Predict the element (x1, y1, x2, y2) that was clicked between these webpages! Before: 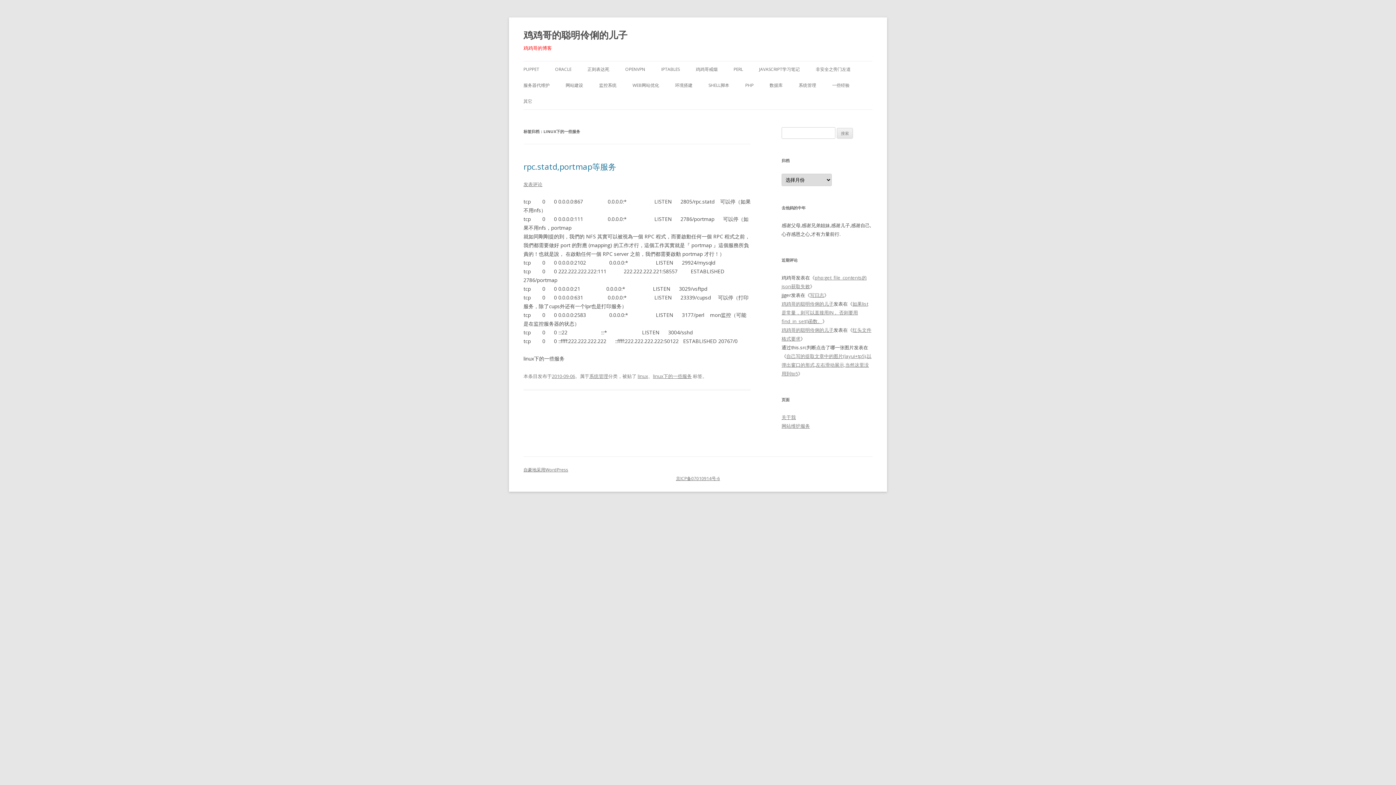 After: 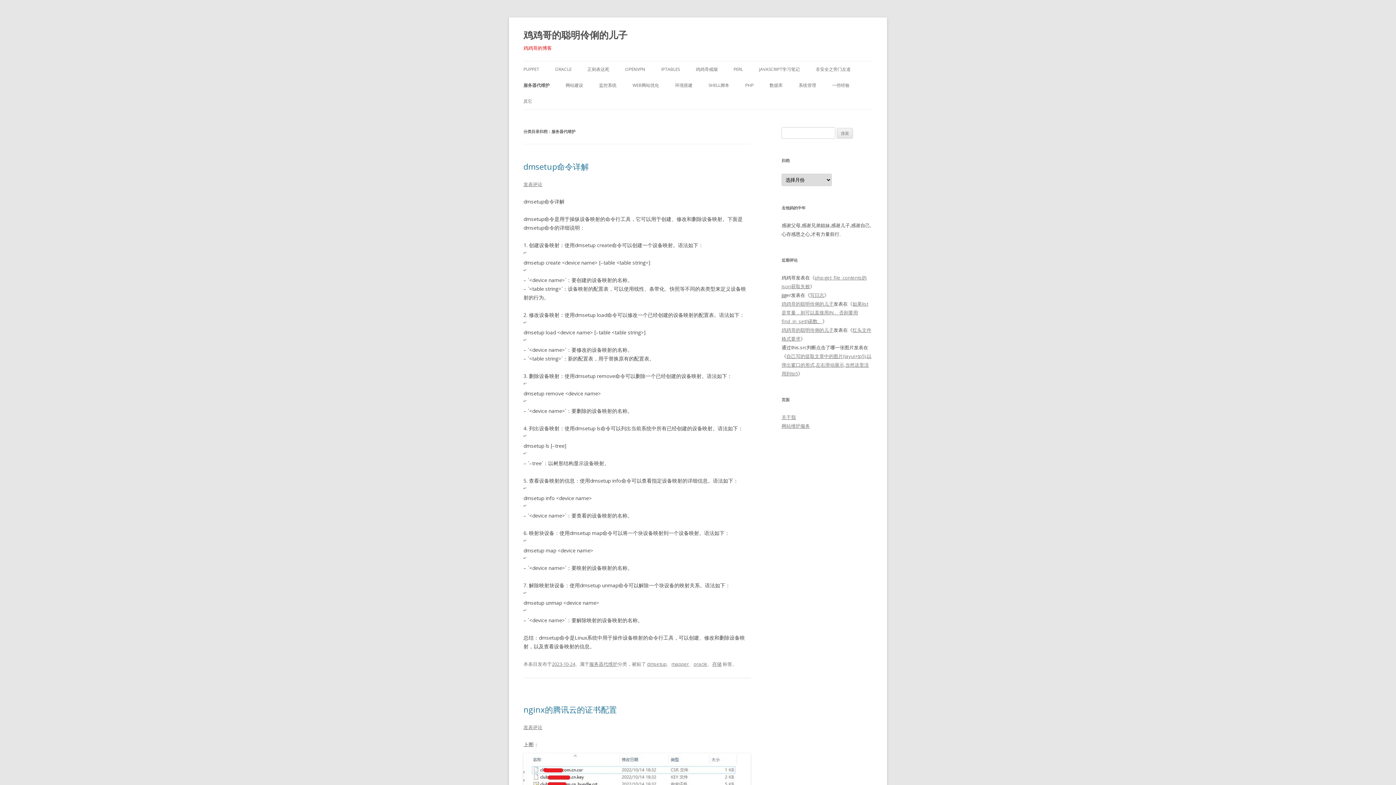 Action: label: 服务器代维护 bbox: (523, 77, 549, 93)